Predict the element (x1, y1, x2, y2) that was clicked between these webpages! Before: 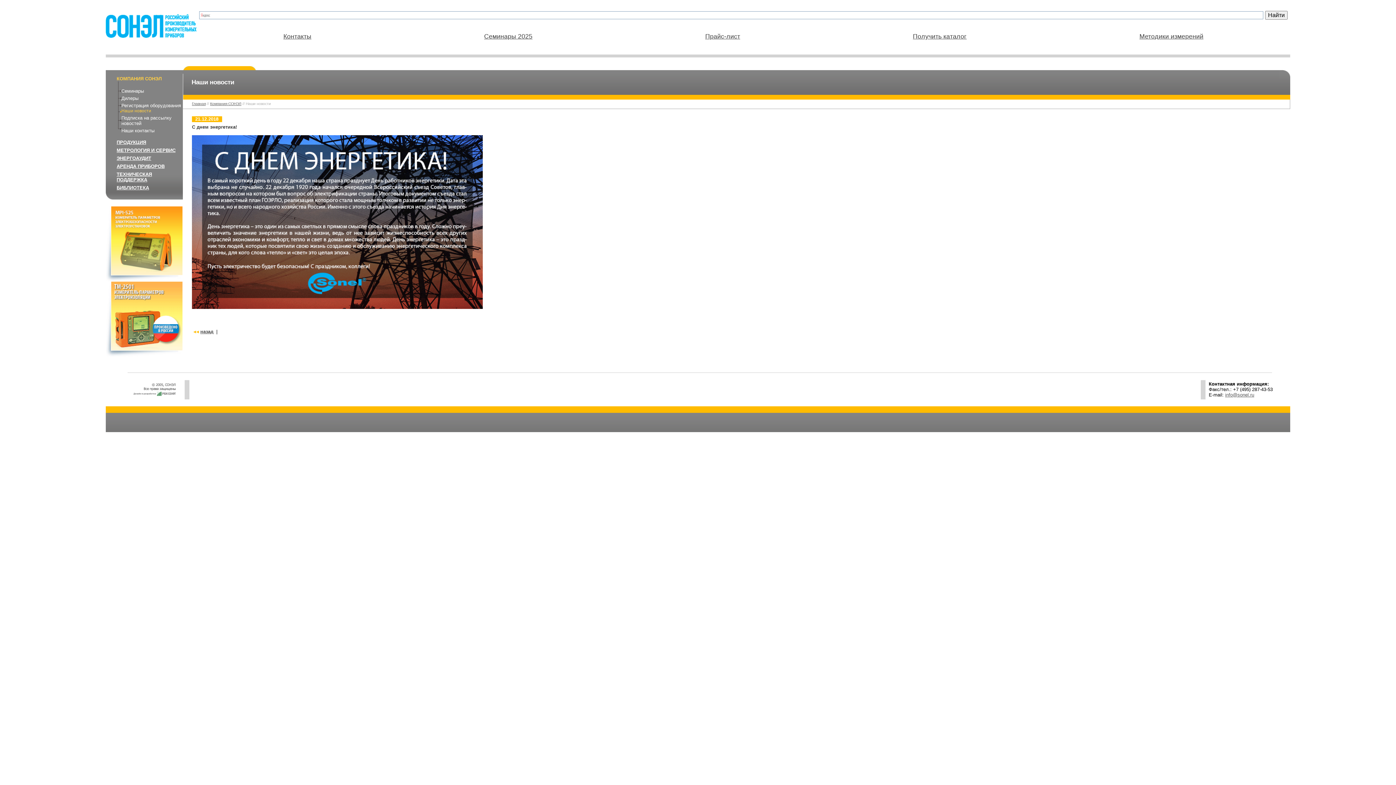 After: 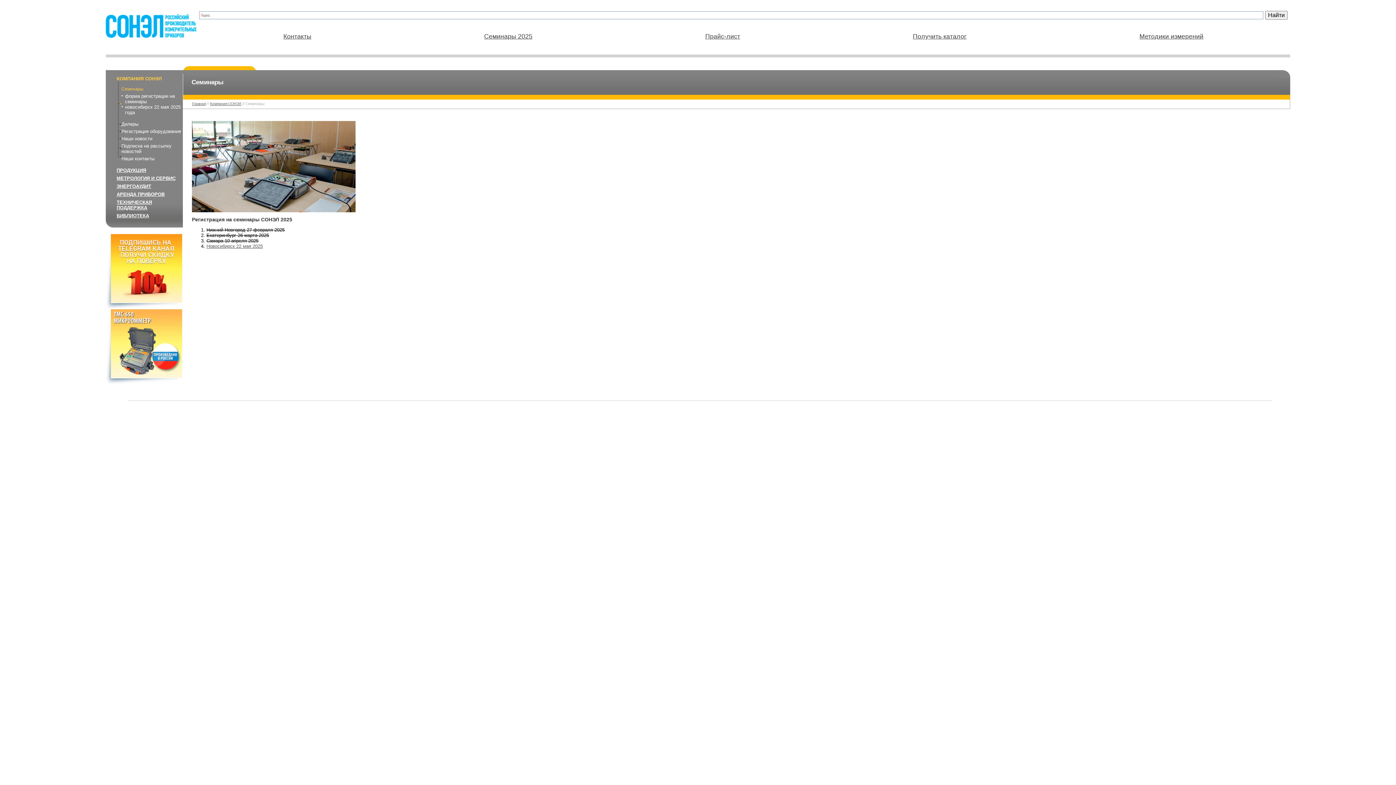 Action: label: Семинары 2025 bbox: (484, 29, 532, 43)